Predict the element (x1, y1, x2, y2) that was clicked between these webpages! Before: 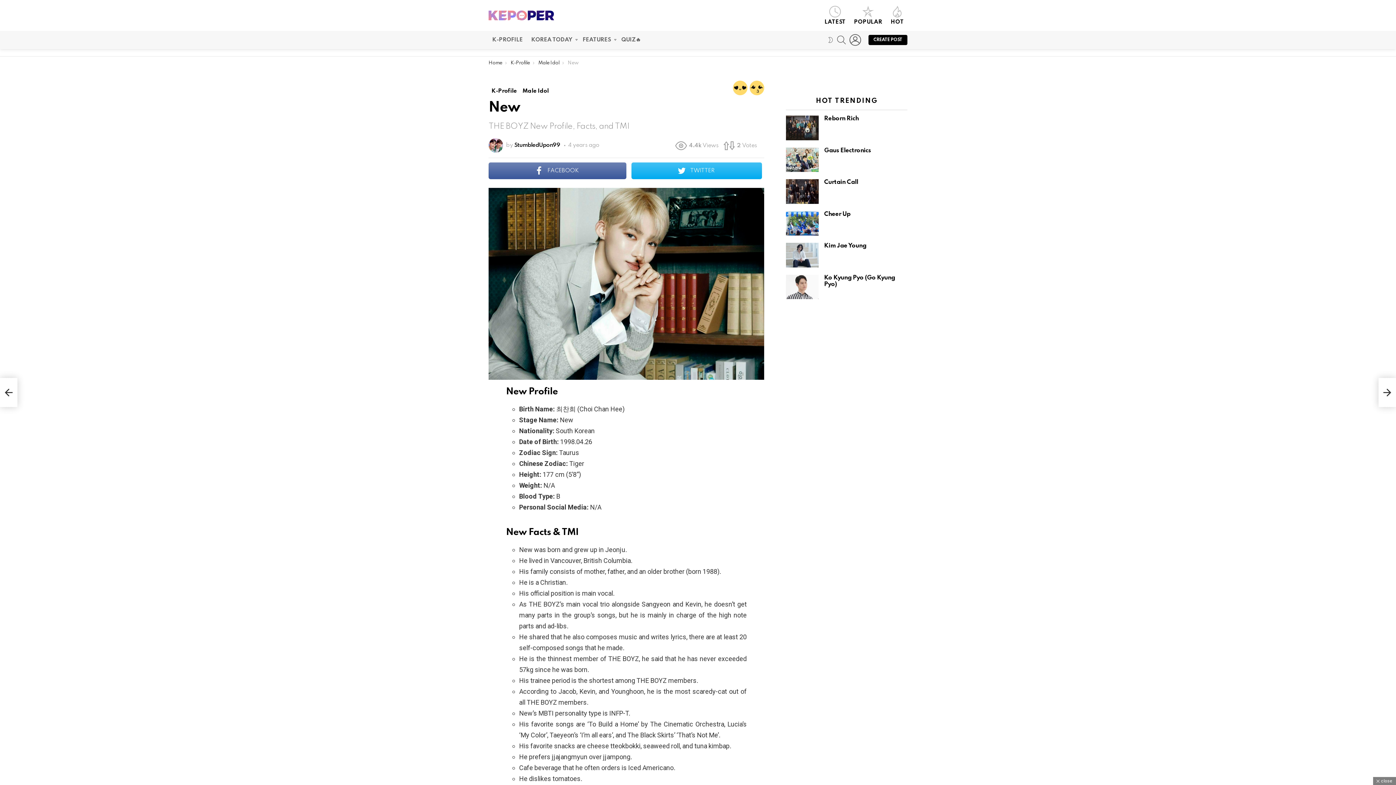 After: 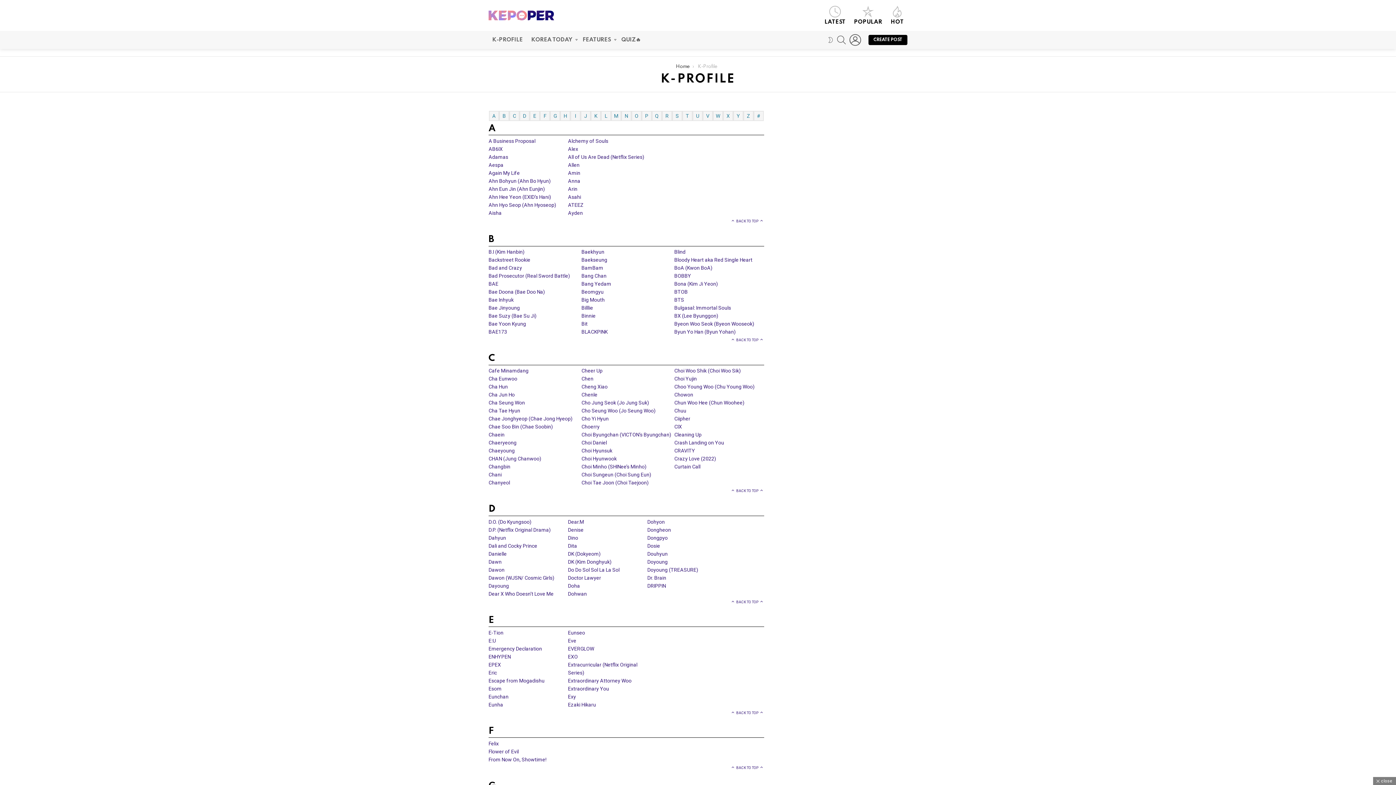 Action: label: K-PROFILE bbox: (488, 34, 526, 45)